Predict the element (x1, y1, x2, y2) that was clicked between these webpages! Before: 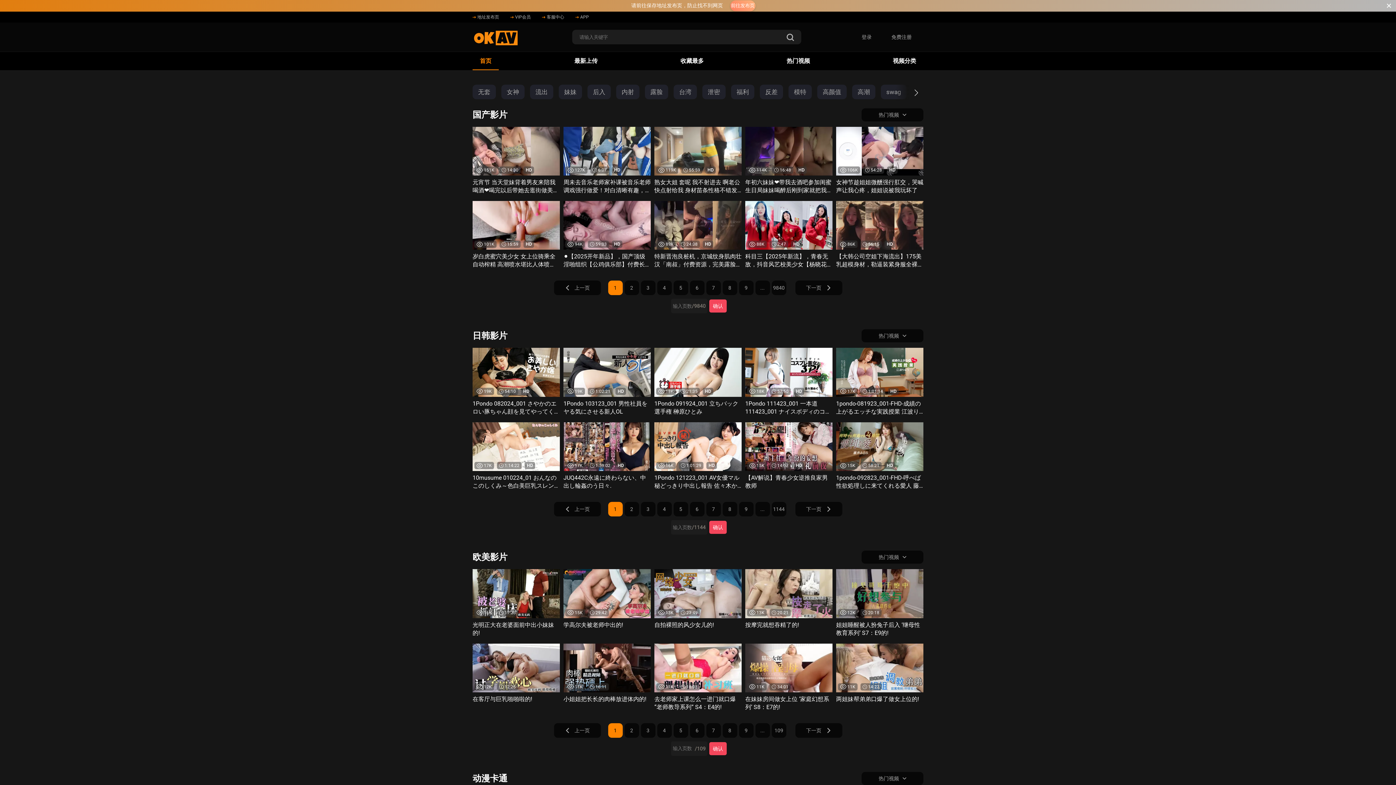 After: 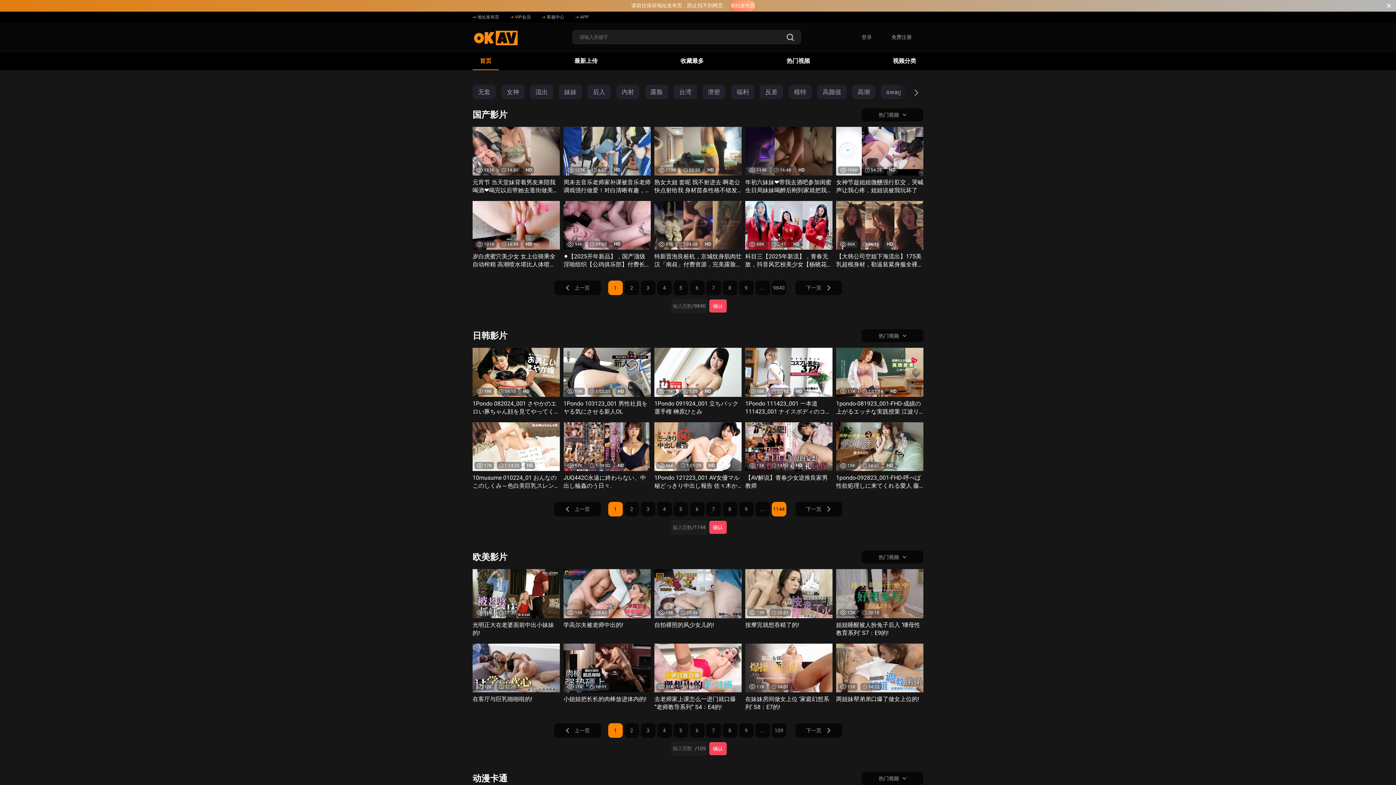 Action: bbox: (771, 502, 786, 516) label: 1144